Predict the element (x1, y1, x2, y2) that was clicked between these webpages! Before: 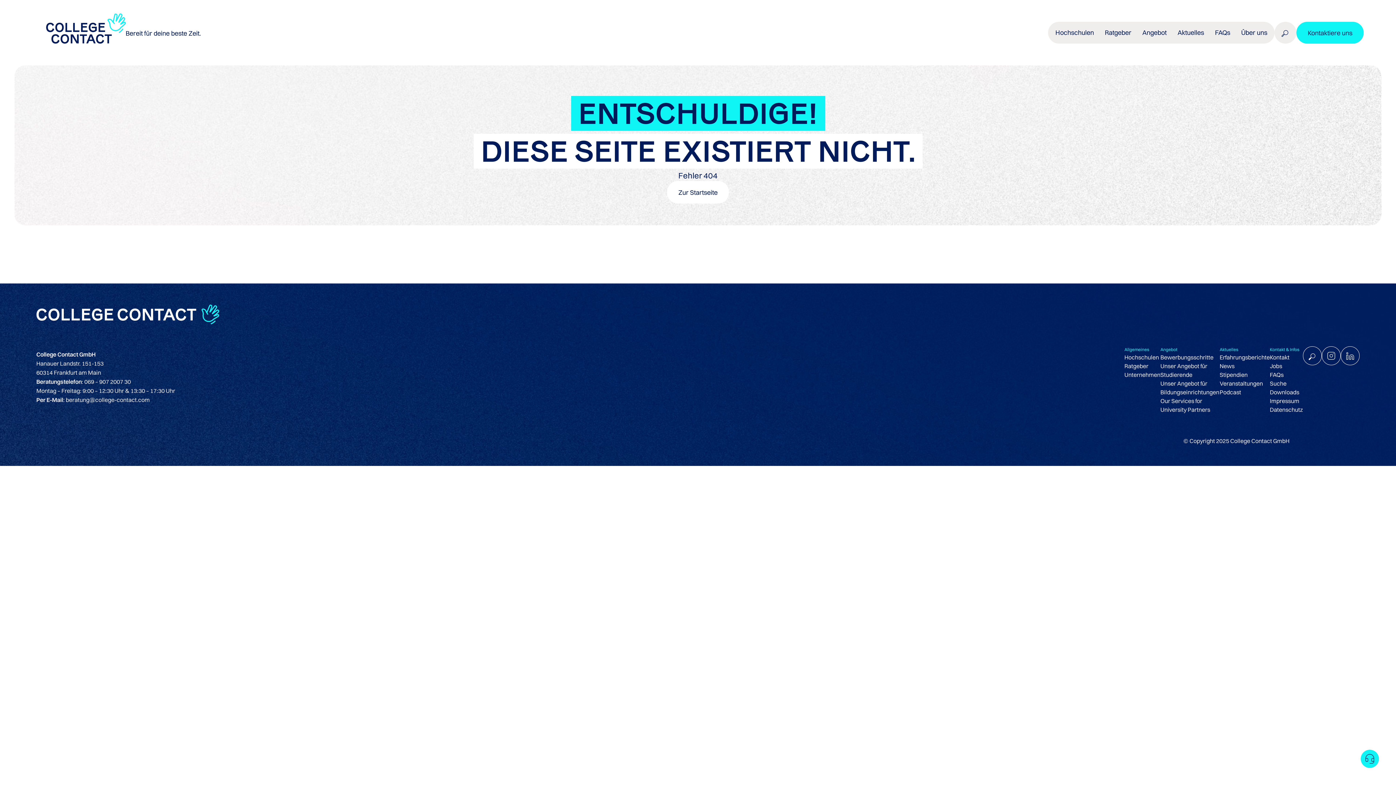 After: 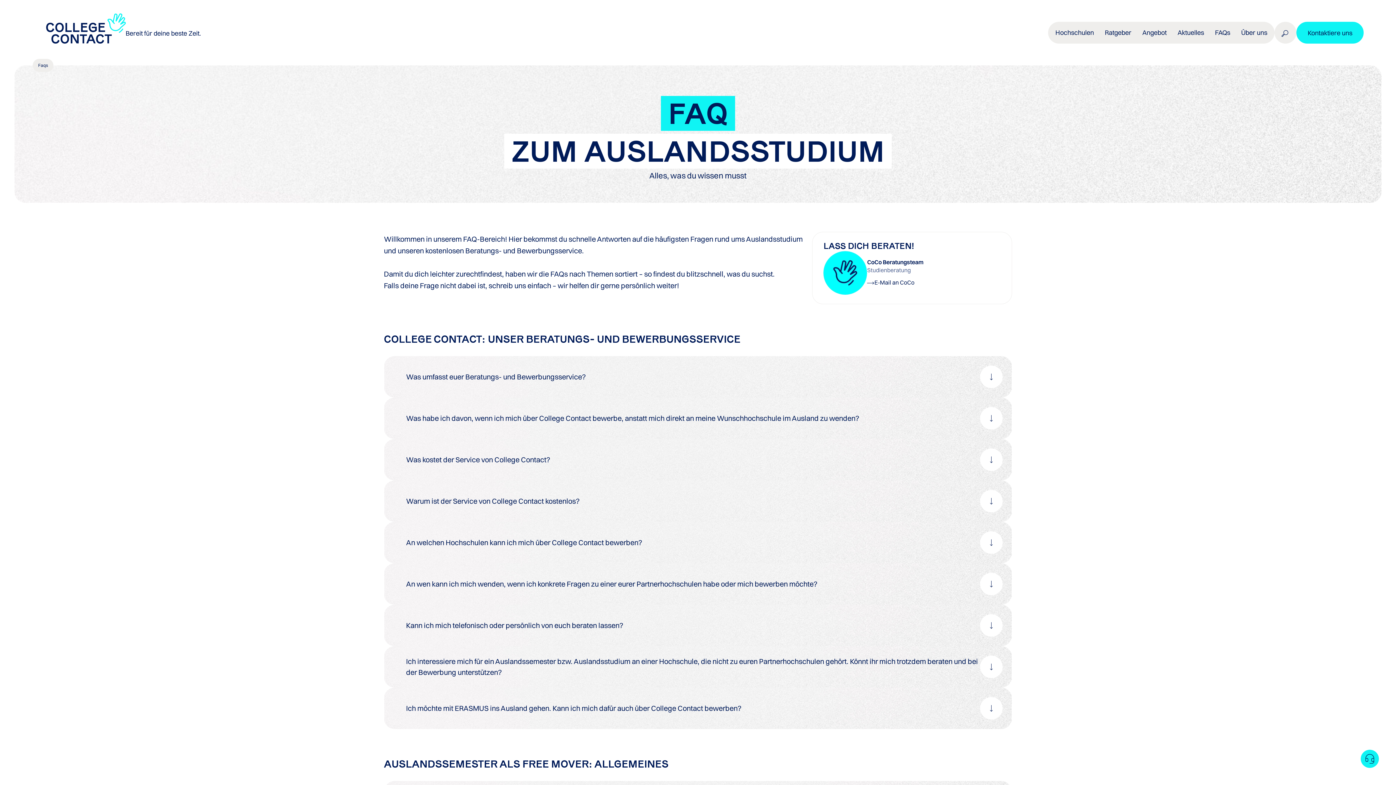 Action: label: FAQs bbox: (1209, 22, 1236, 42)